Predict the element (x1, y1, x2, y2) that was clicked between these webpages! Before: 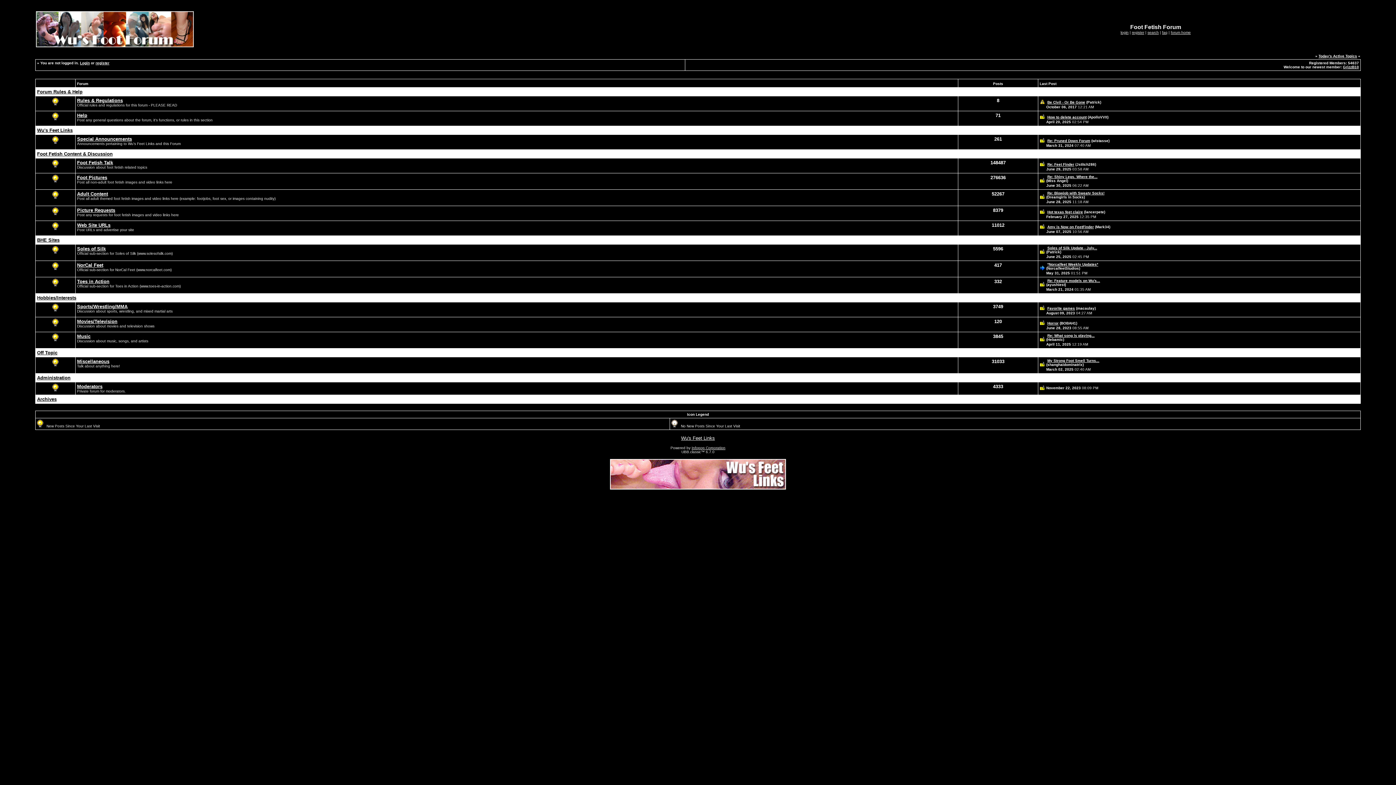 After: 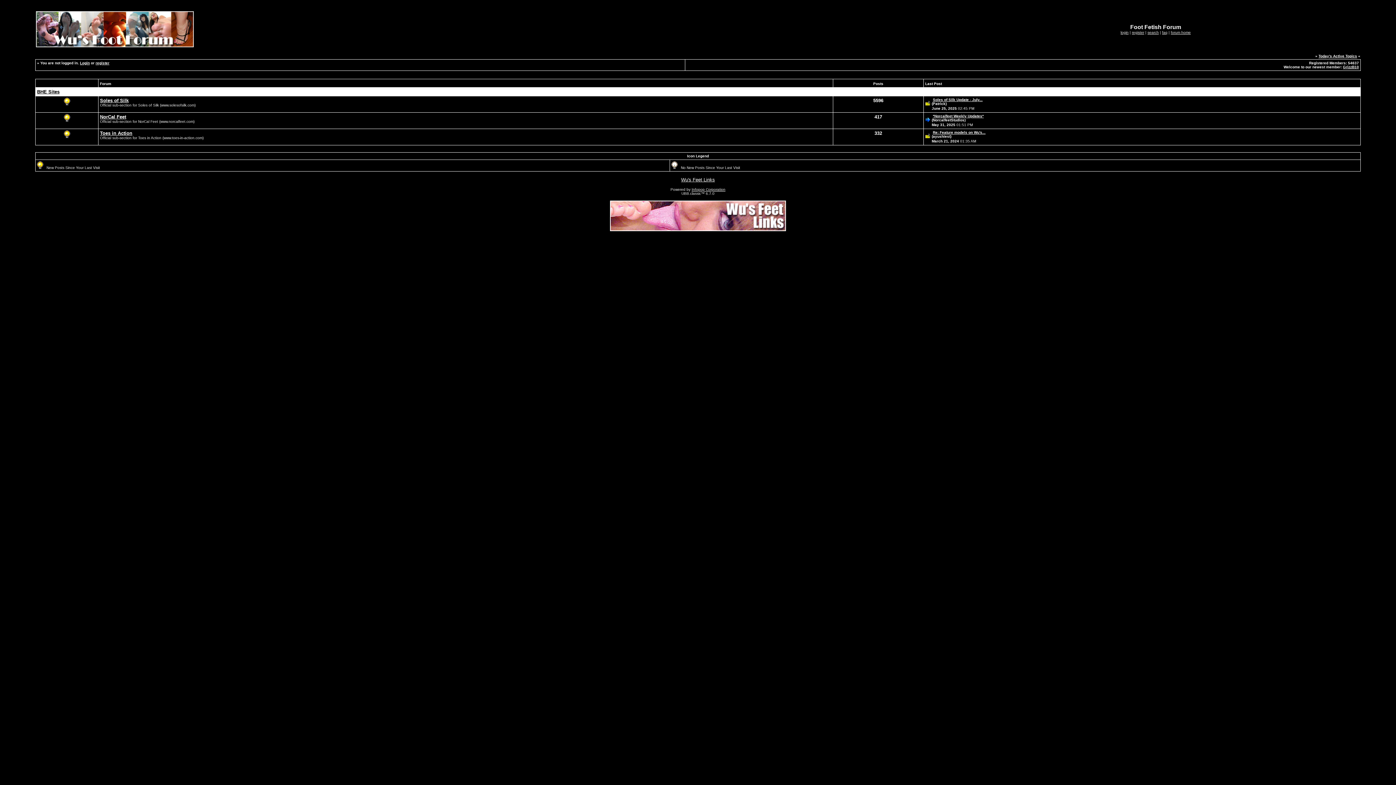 Action: bbox: (37, 237, 59, 242) label: BHE Sites